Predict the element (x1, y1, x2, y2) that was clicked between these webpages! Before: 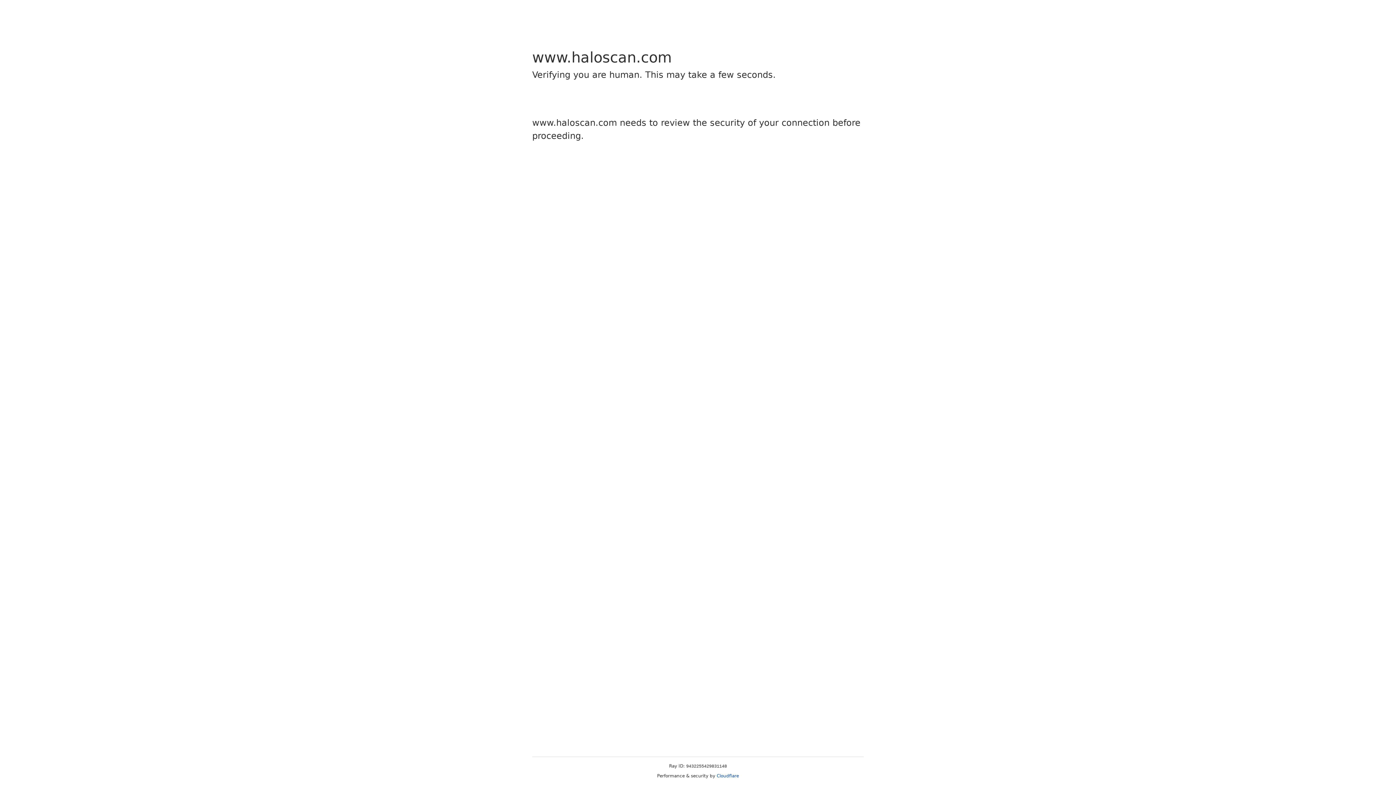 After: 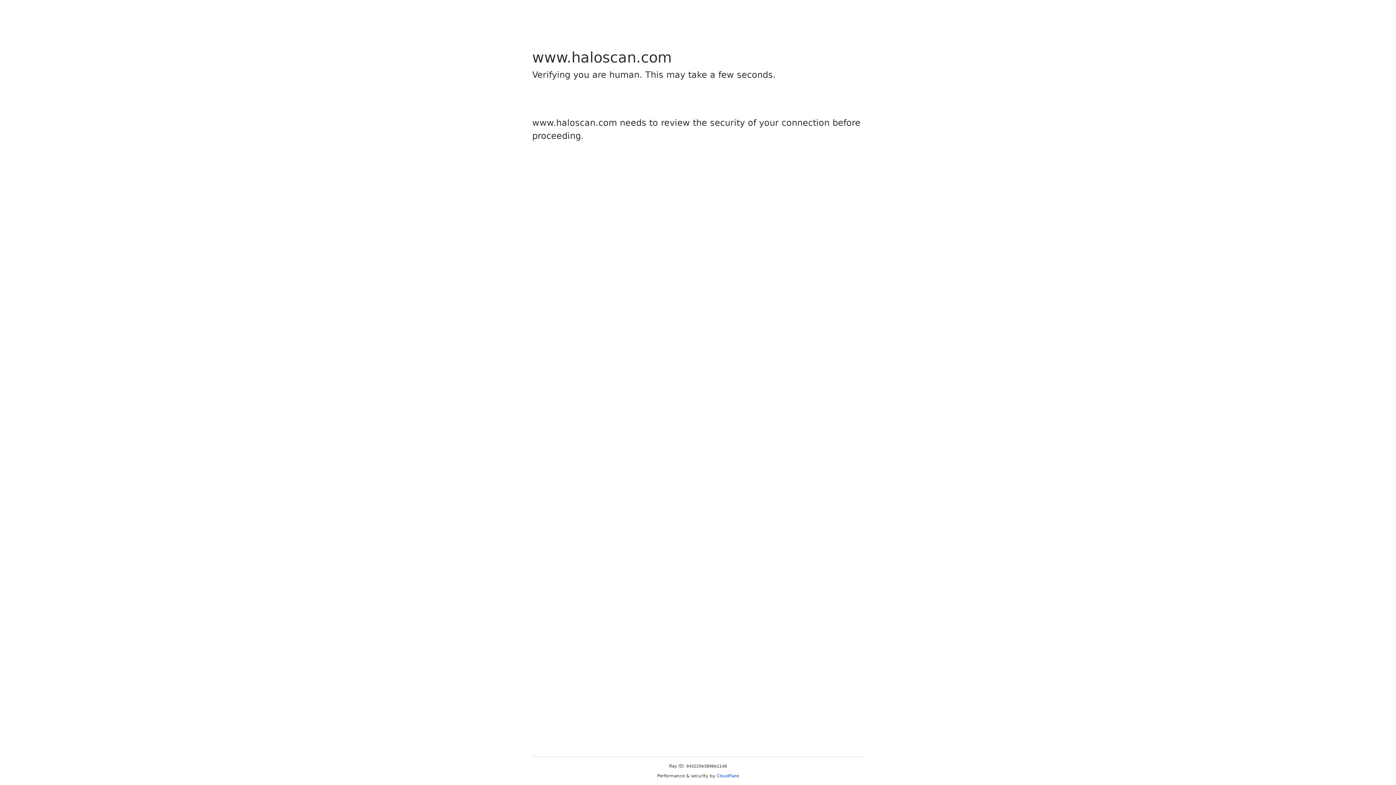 Action: bbox: (716, 773, 739, 778) label: Cloudflare